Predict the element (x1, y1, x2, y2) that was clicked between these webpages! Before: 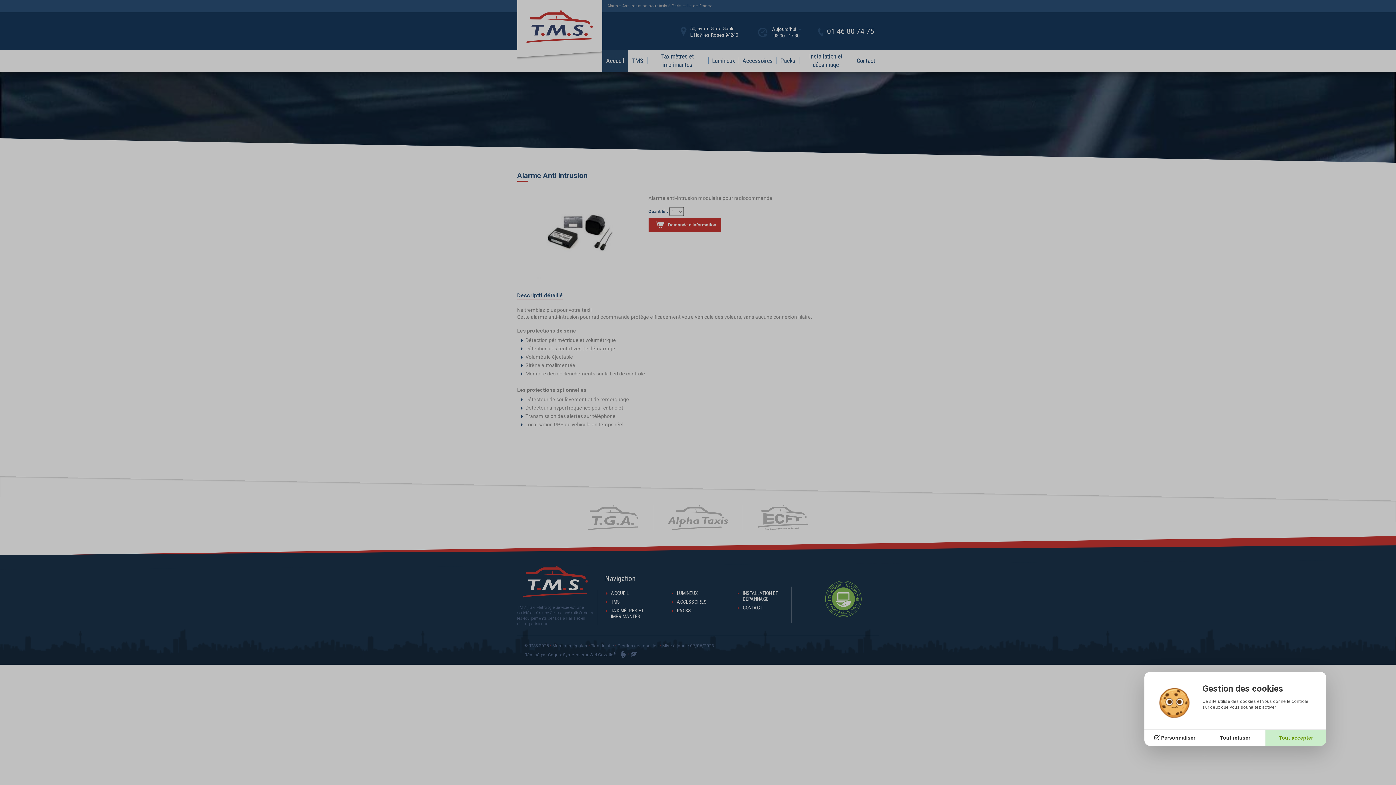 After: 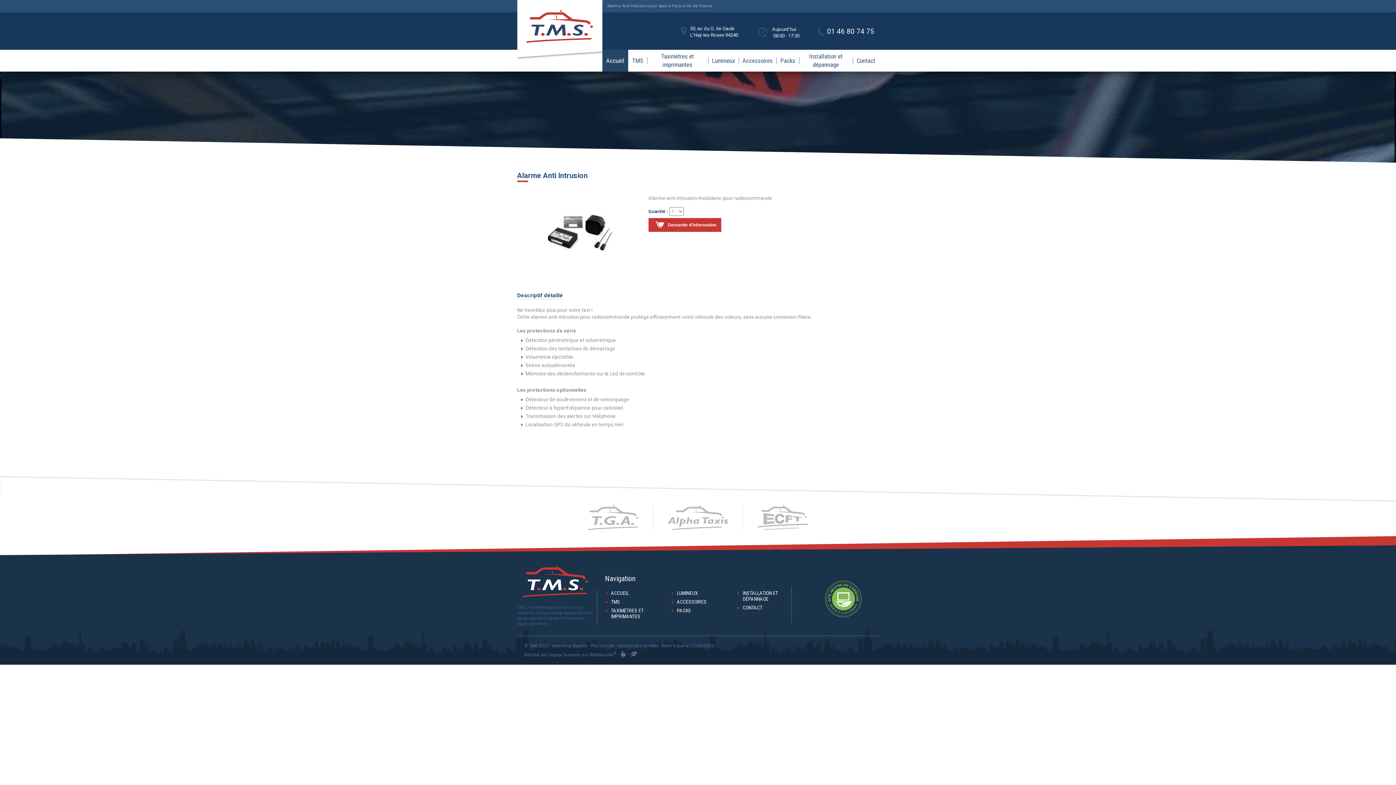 Action: bbox: (1205, 729, 1265, 746) label: Tout refuser